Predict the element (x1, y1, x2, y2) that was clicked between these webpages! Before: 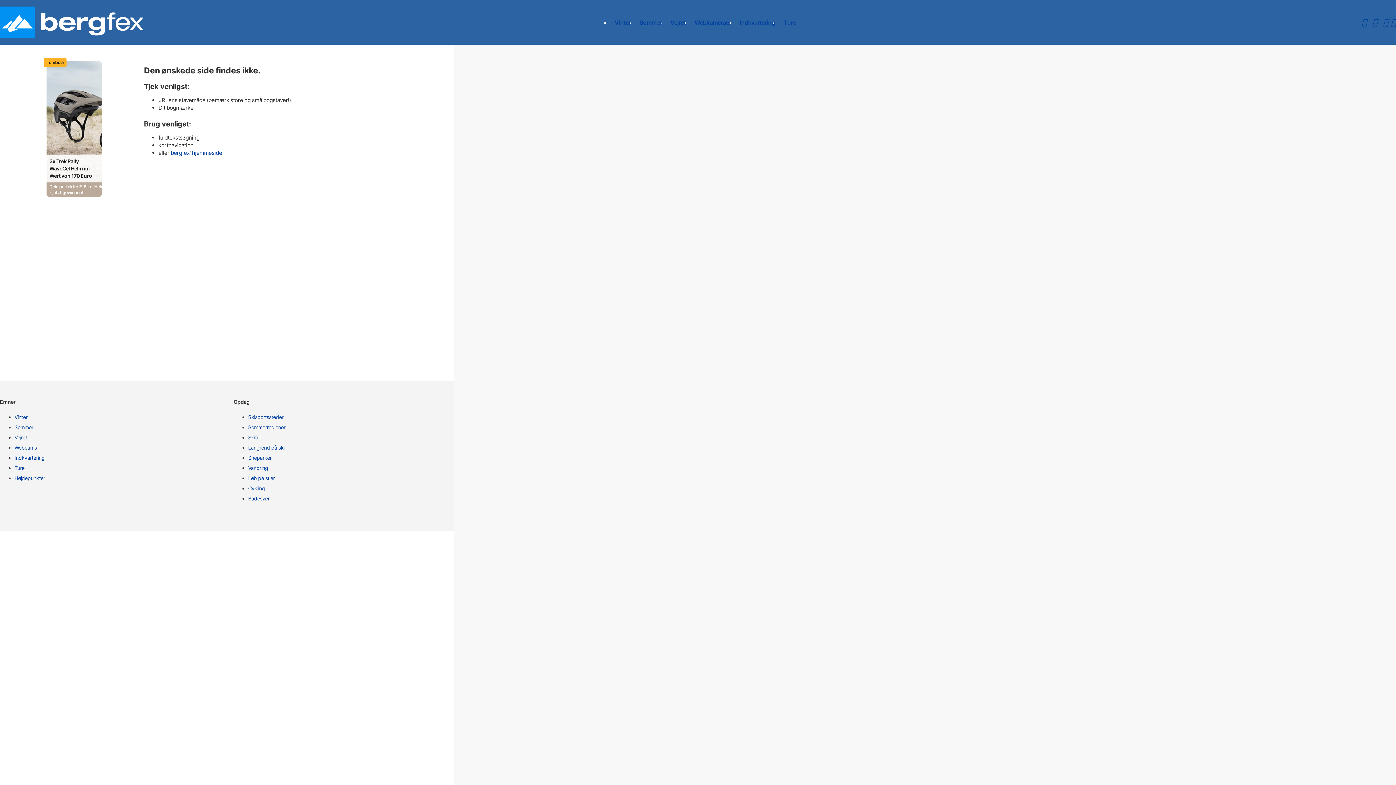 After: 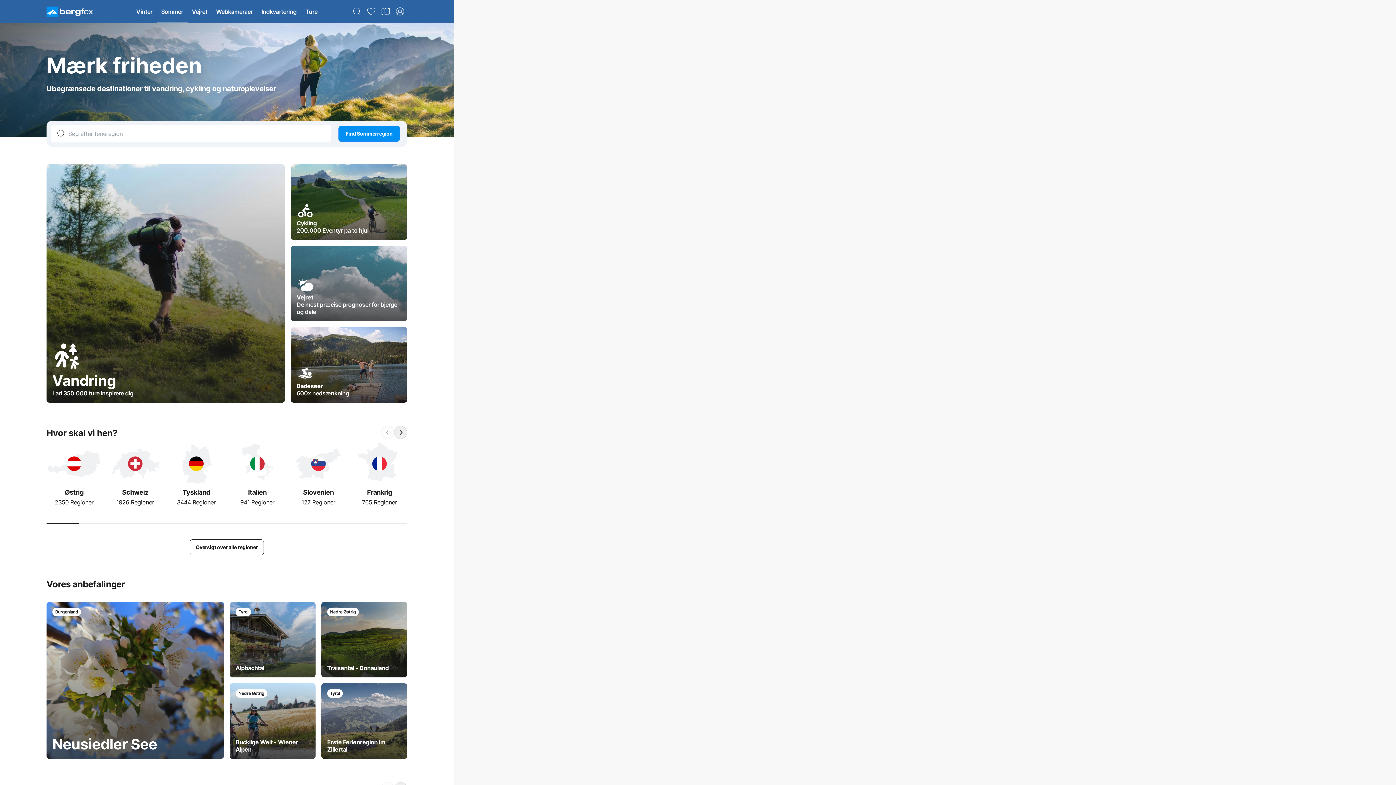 Action: label: Sommer bbox: (14, 424, 227, 434)